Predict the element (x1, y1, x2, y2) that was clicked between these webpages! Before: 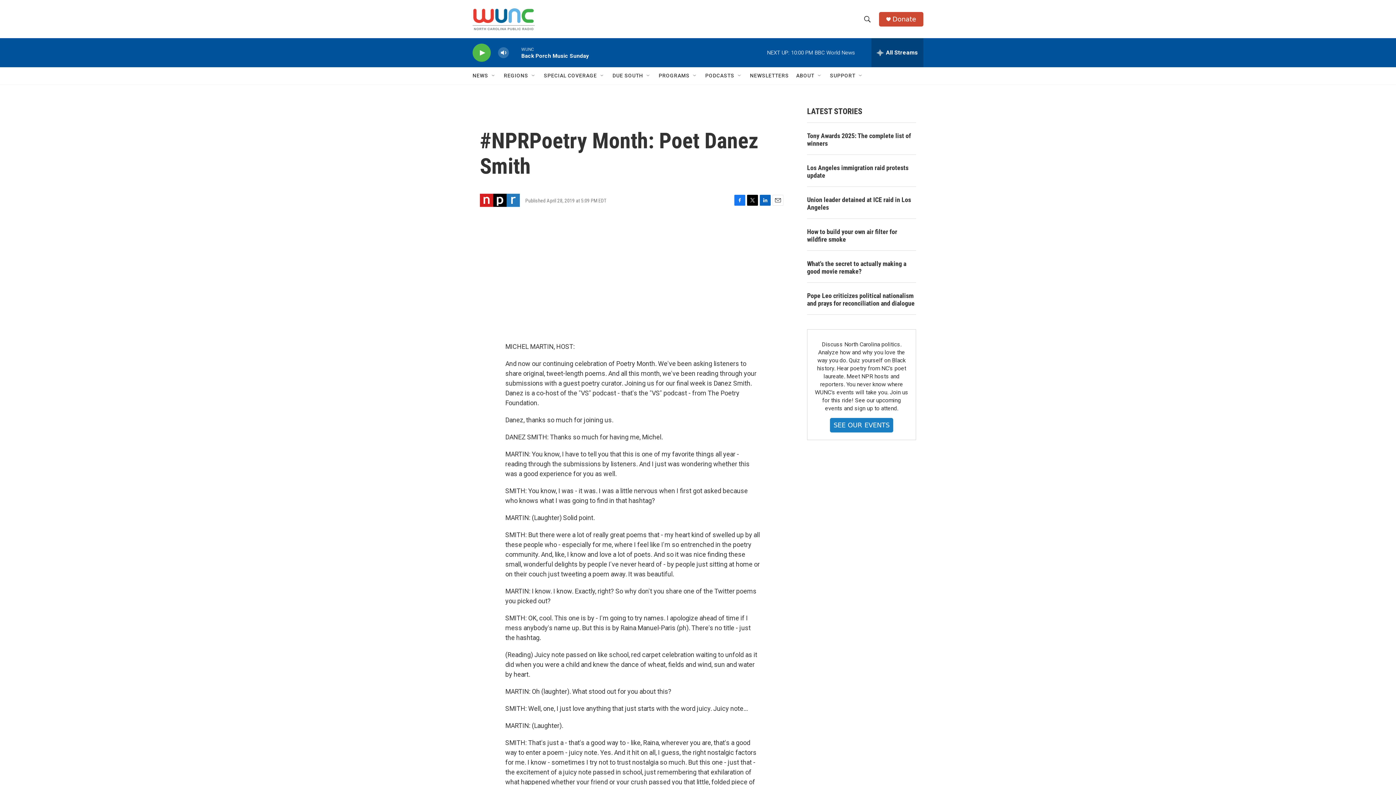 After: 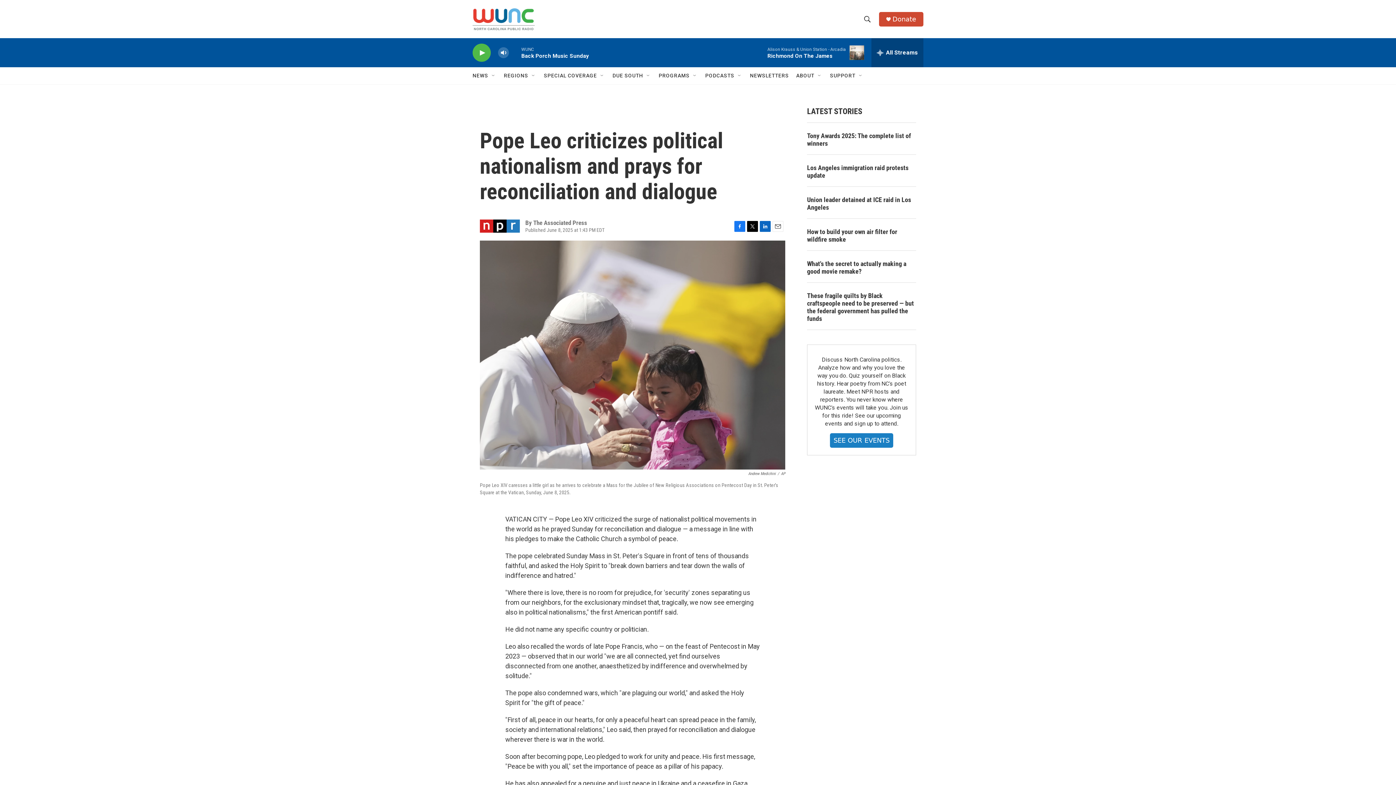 Action: bbox: (807, 292, 916, 307) label: Pope Leo criticizes political nationalism and prays for reconciliation and dialogue